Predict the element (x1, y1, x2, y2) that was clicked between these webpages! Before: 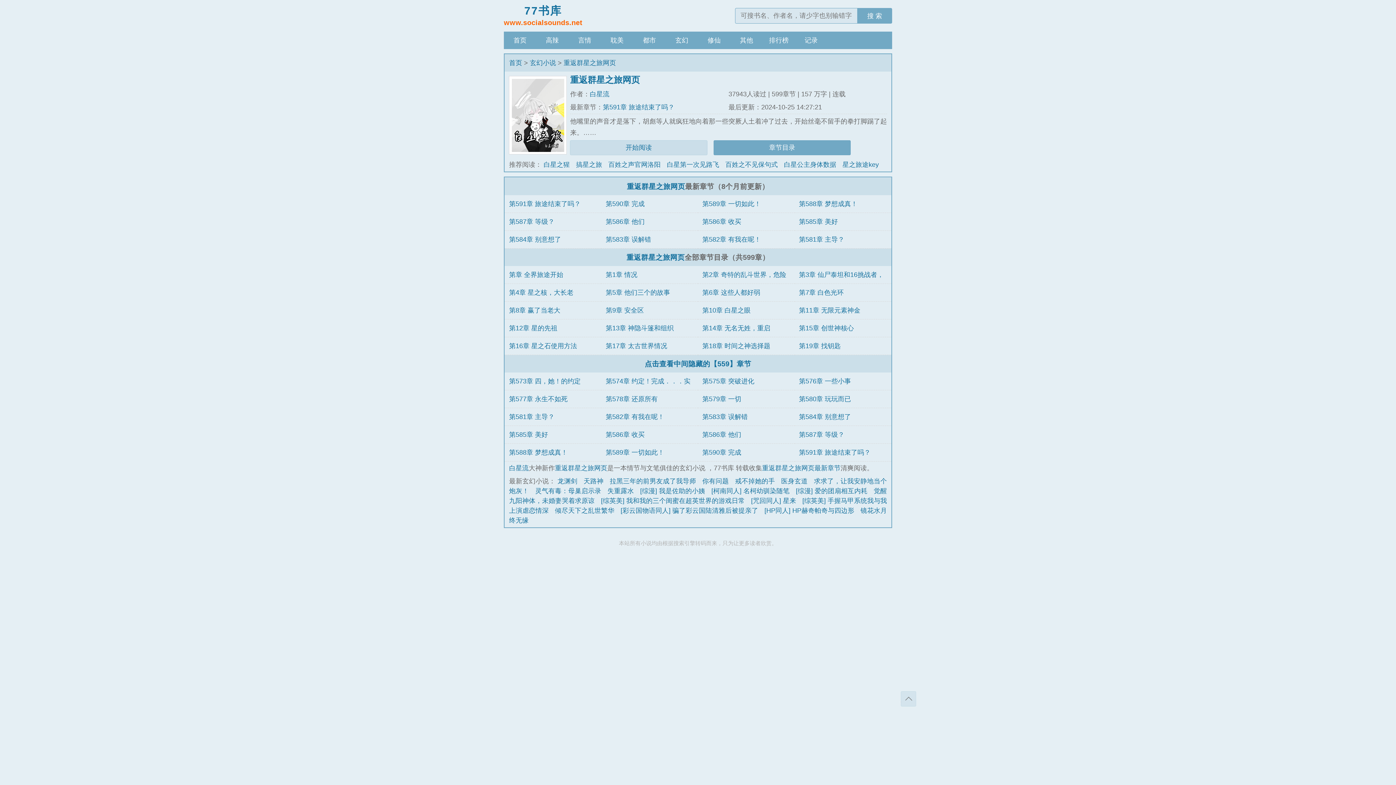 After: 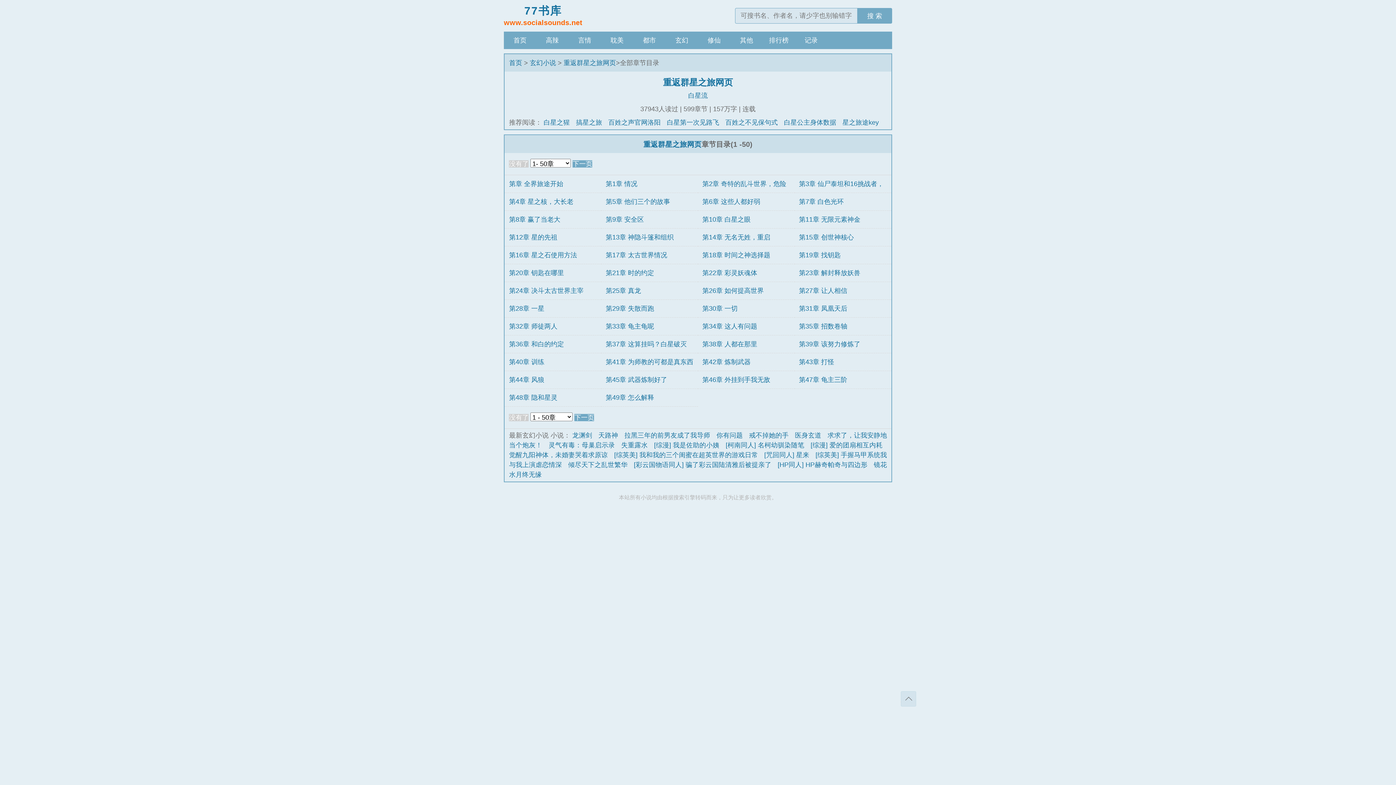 Action: label: 重返群星之旅网页 bbox: (626, 253, 684, 261)